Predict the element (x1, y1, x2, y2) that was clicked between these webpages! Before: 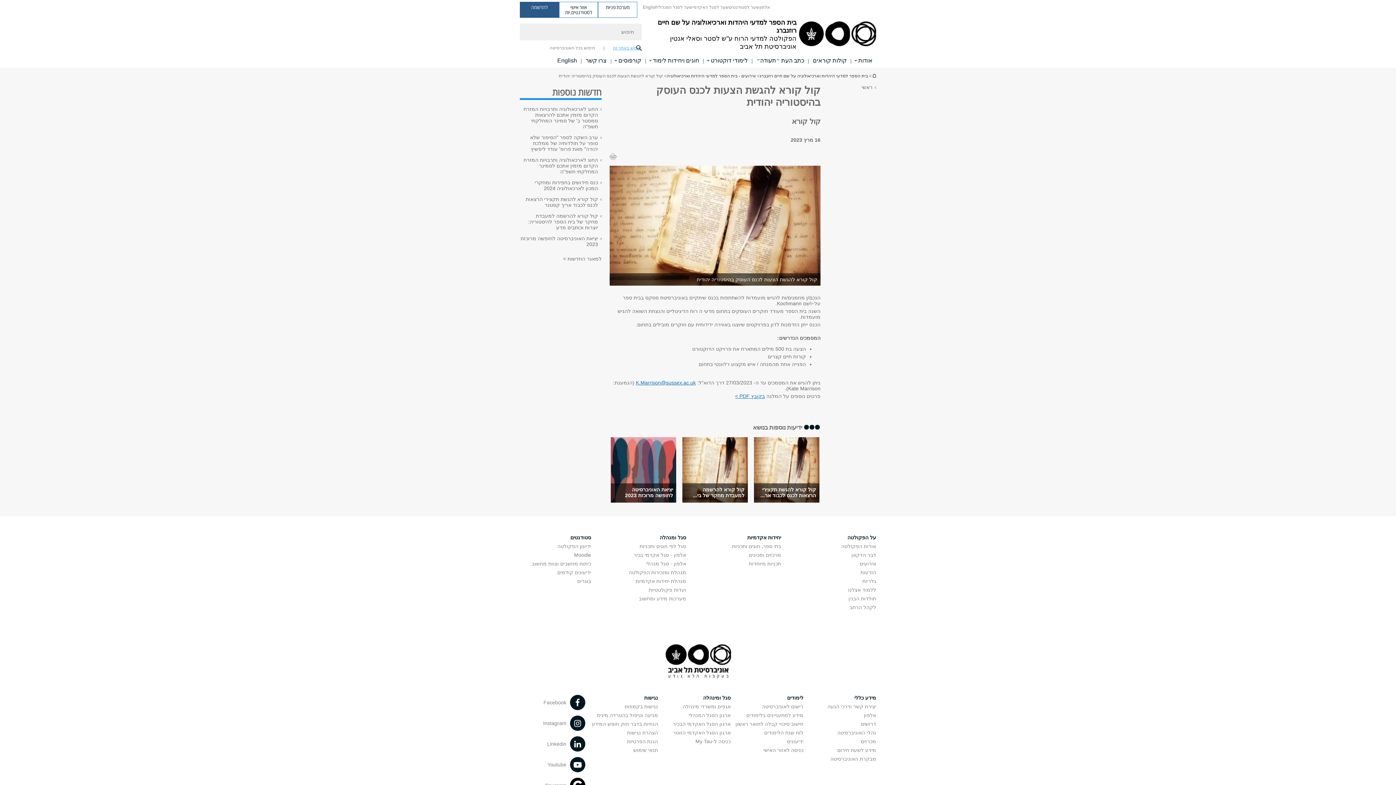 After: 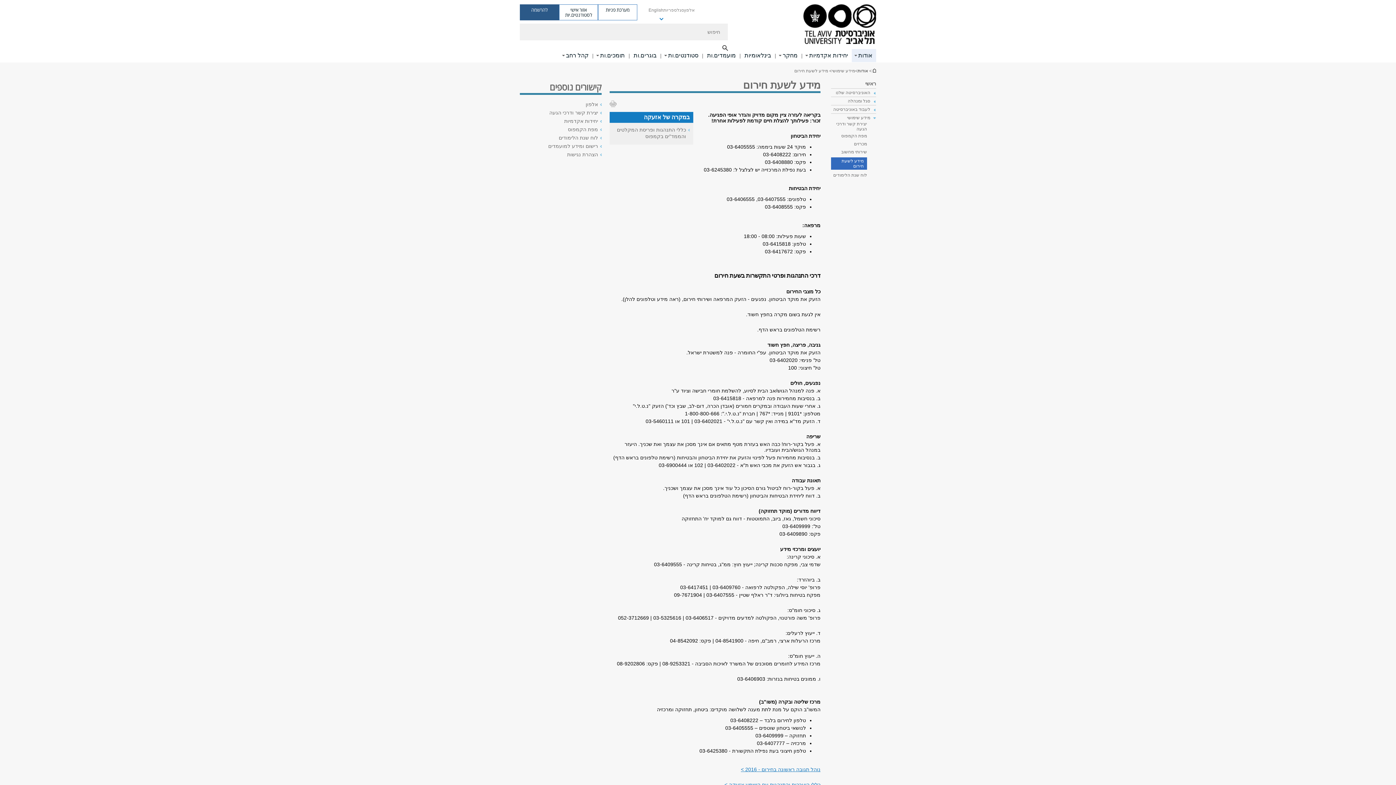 Action: label: מידע לשעת חירום bbox: (837, 747, 876, 753)